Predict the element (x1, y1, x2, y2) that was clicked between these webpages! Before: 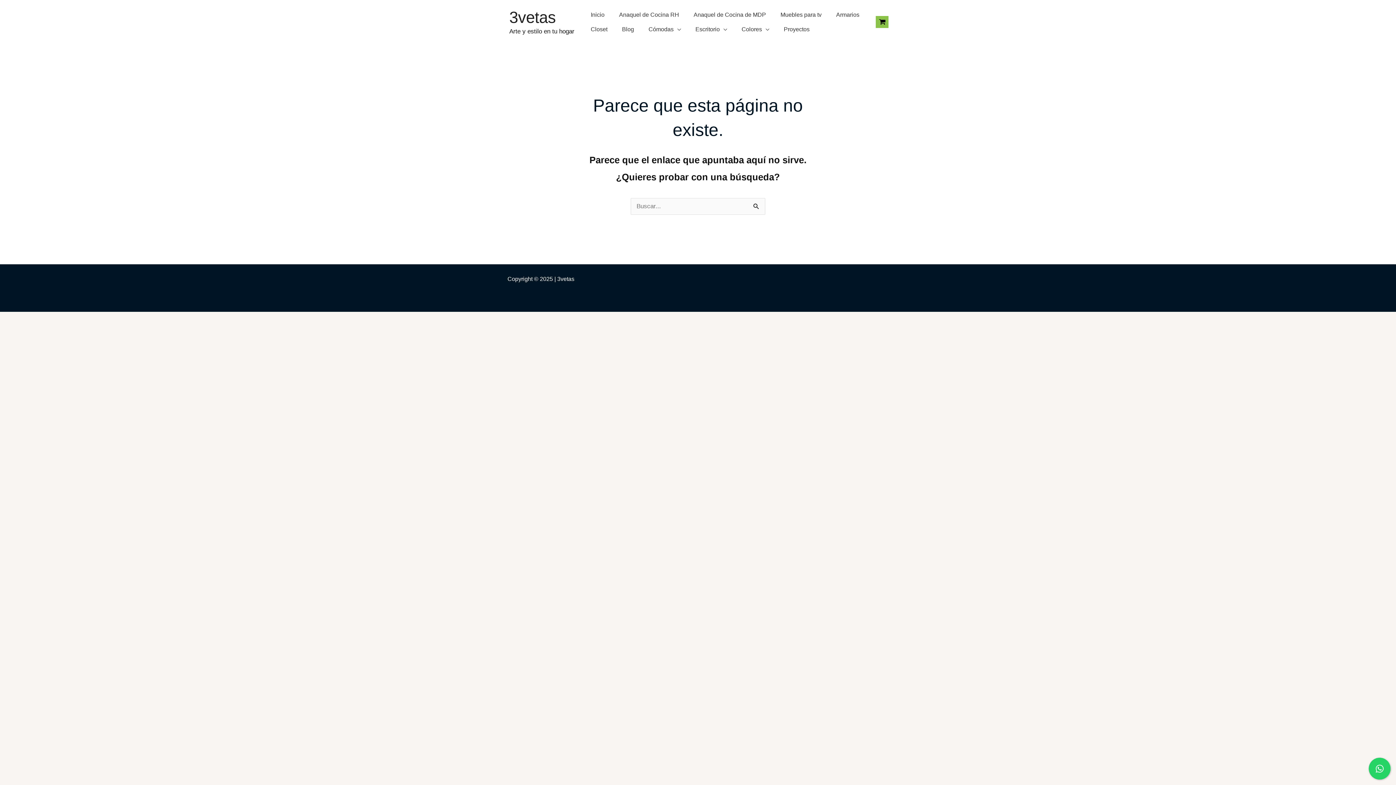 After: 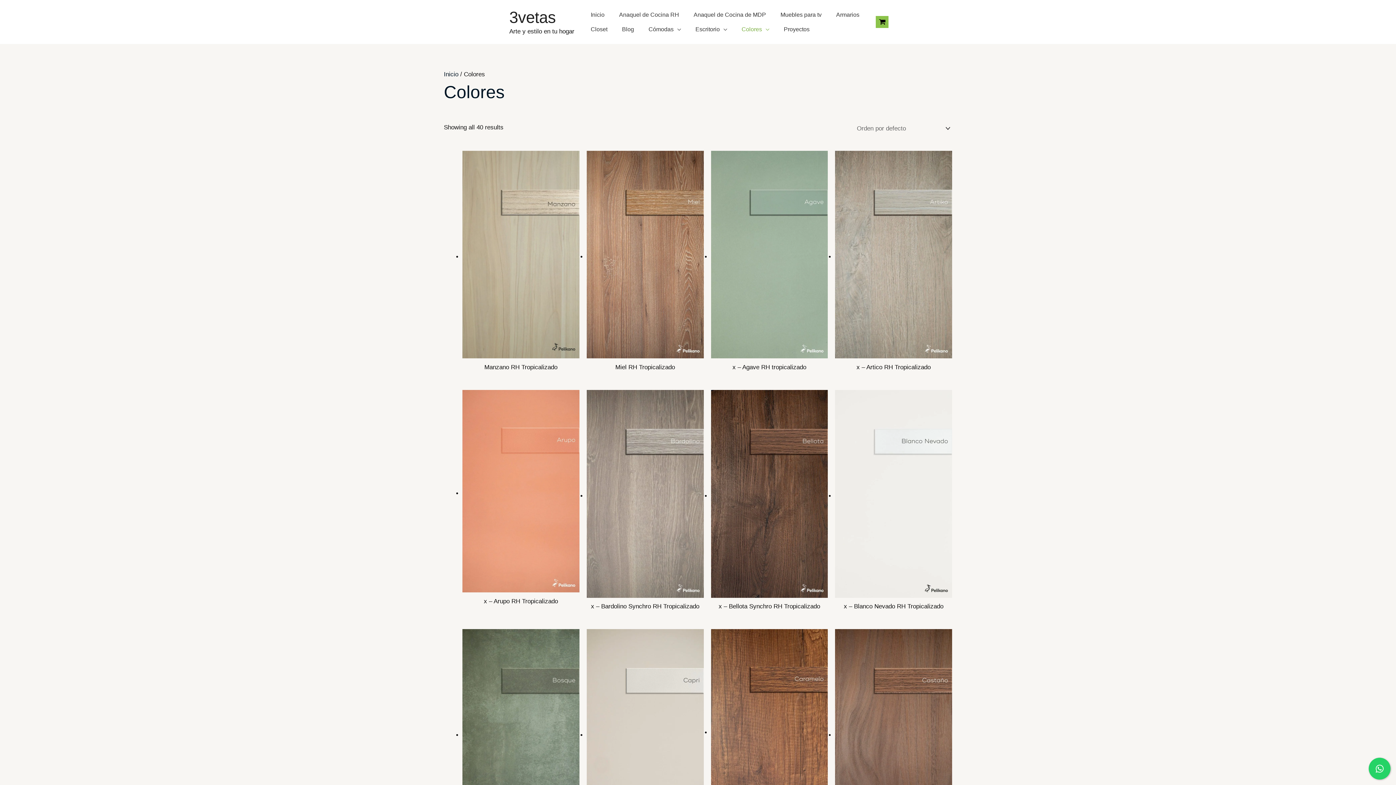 Action: bbox: (734, 22, 776, 36) label: Colores